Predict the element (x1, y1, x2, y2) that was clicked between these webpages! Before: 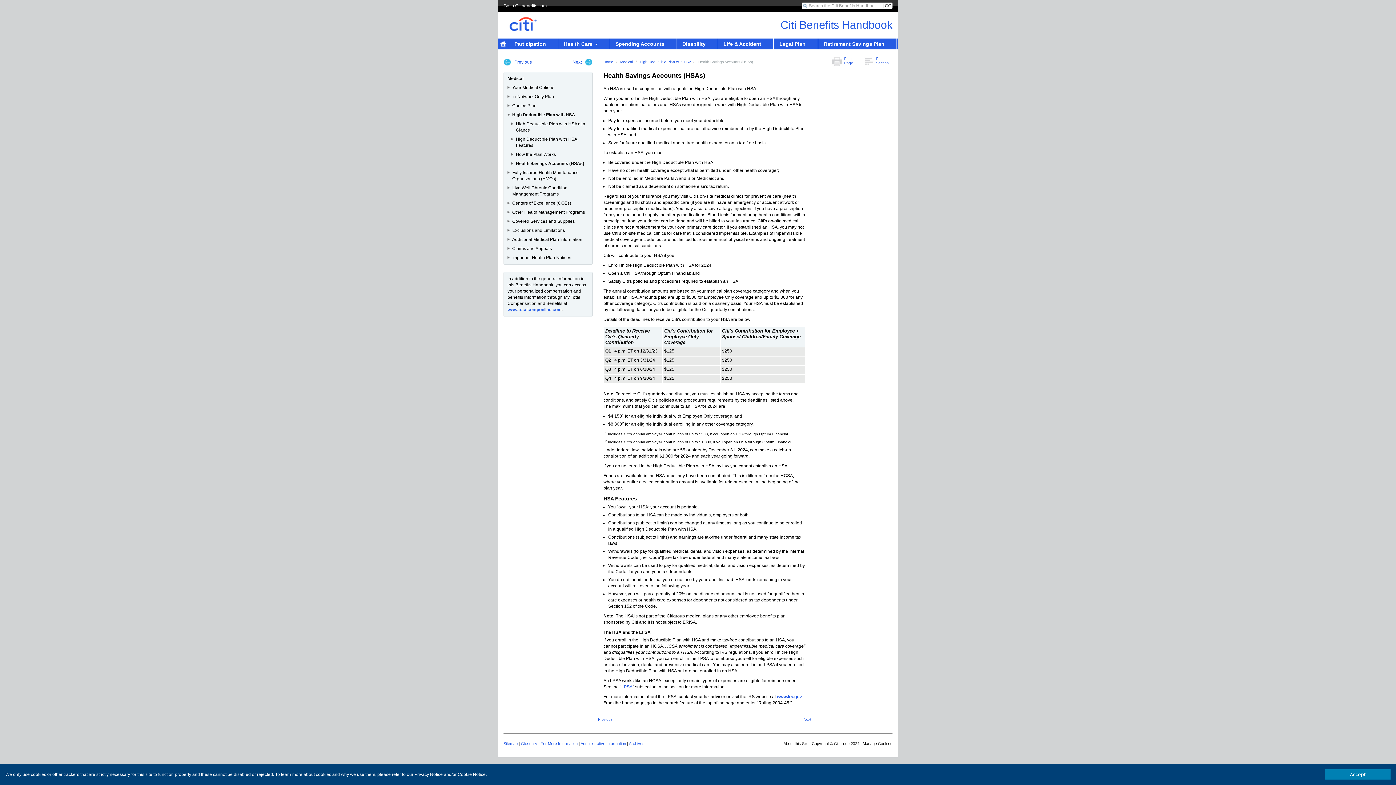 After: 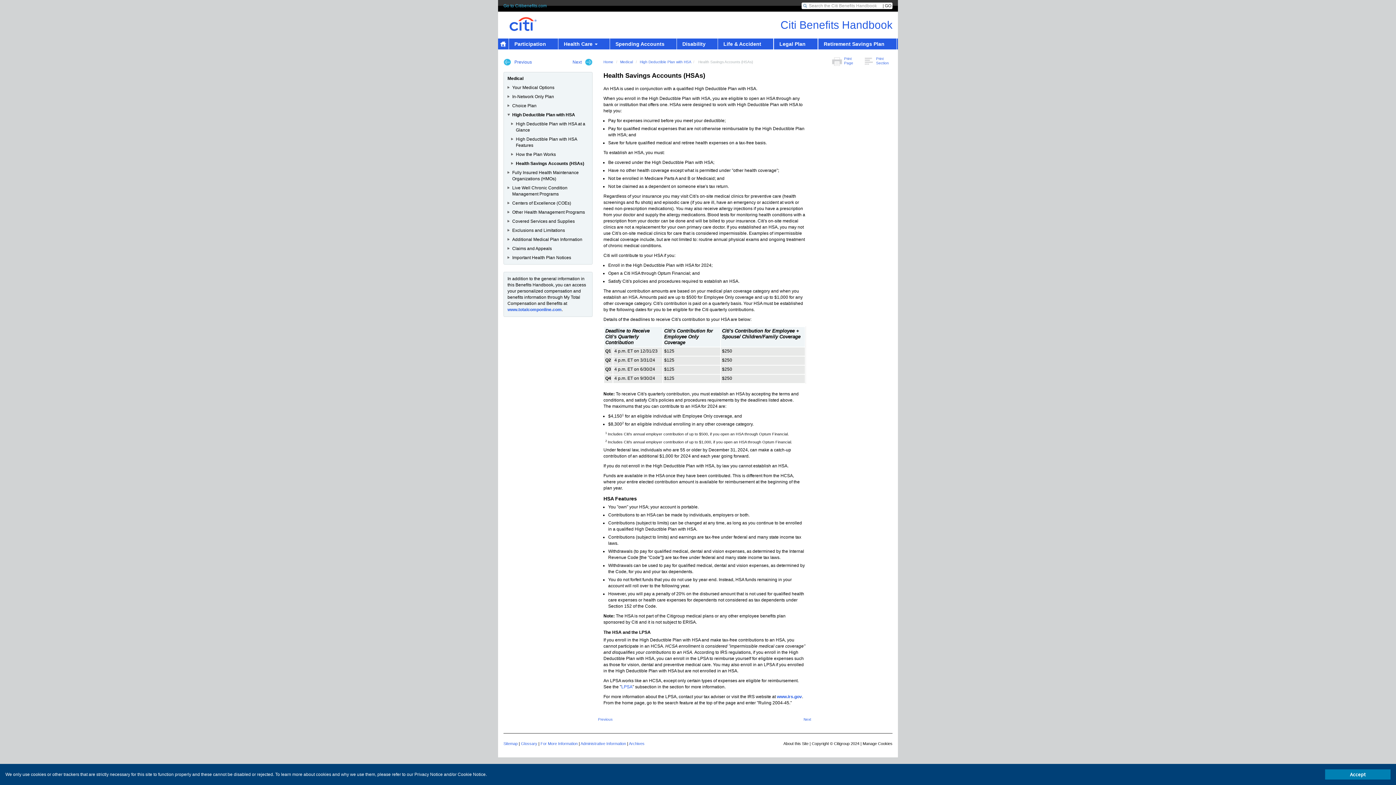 Action: bbox: (503, 3, 546, 8) label: Go to Citibenefits.com